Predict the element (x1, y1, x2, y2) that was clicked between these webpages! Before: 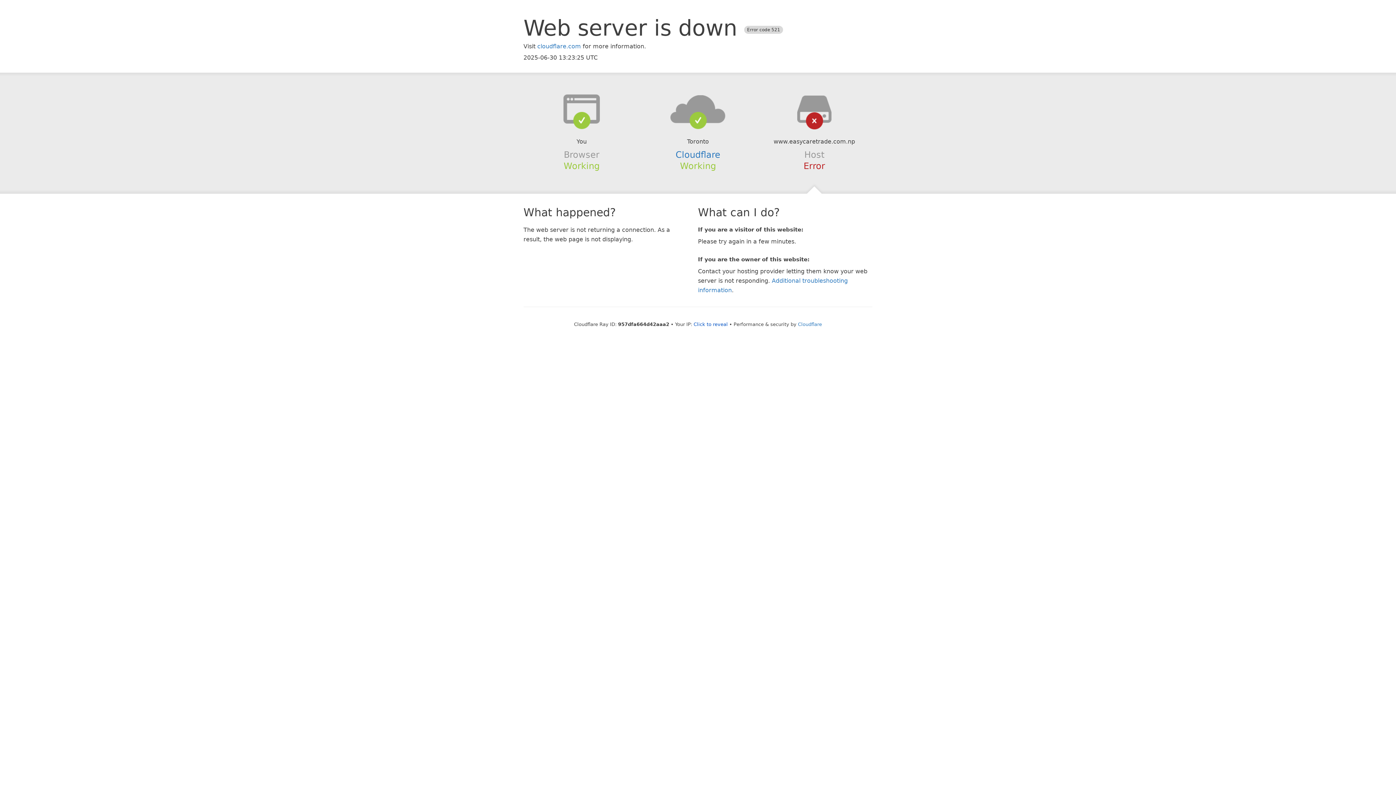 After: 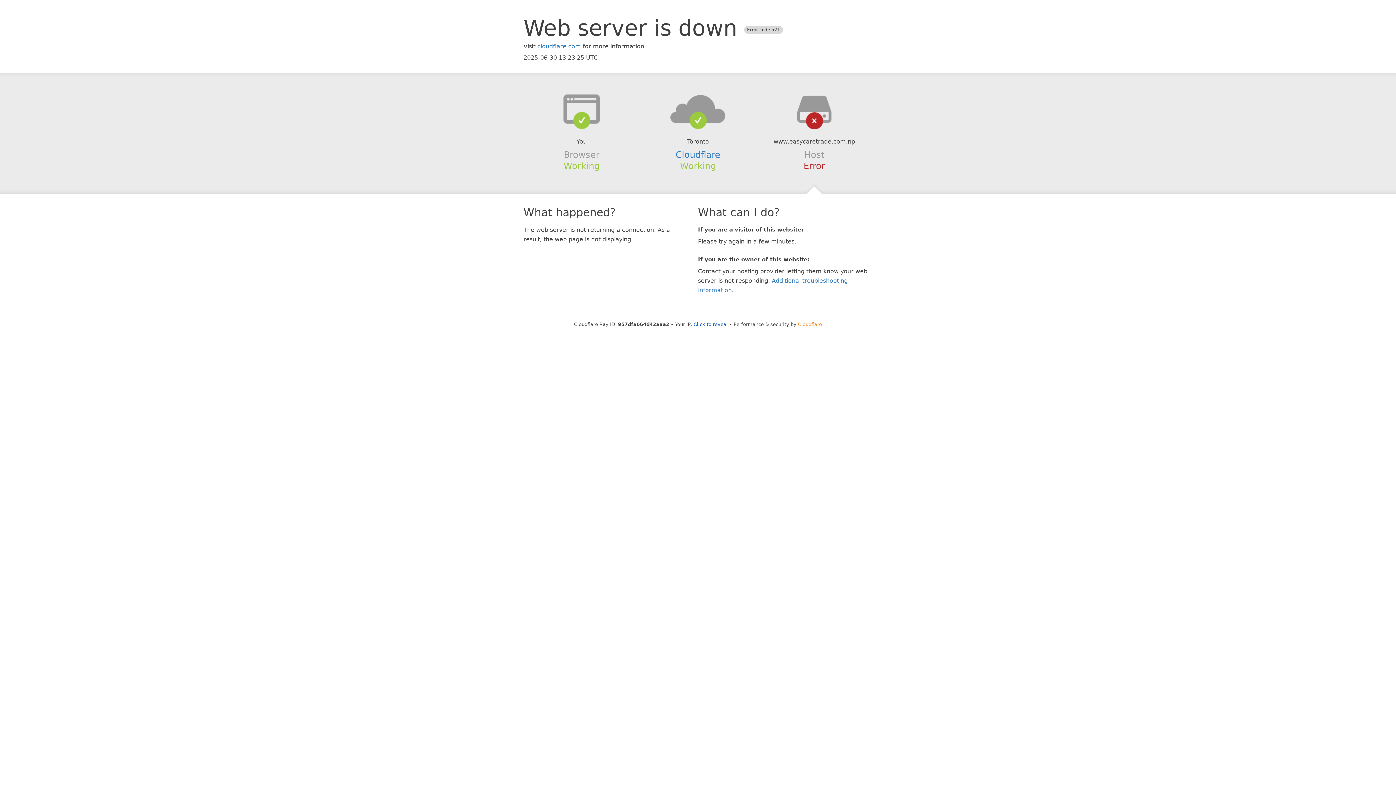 Action: label: Cloudflare bbox: (798, 321, 822, 327)